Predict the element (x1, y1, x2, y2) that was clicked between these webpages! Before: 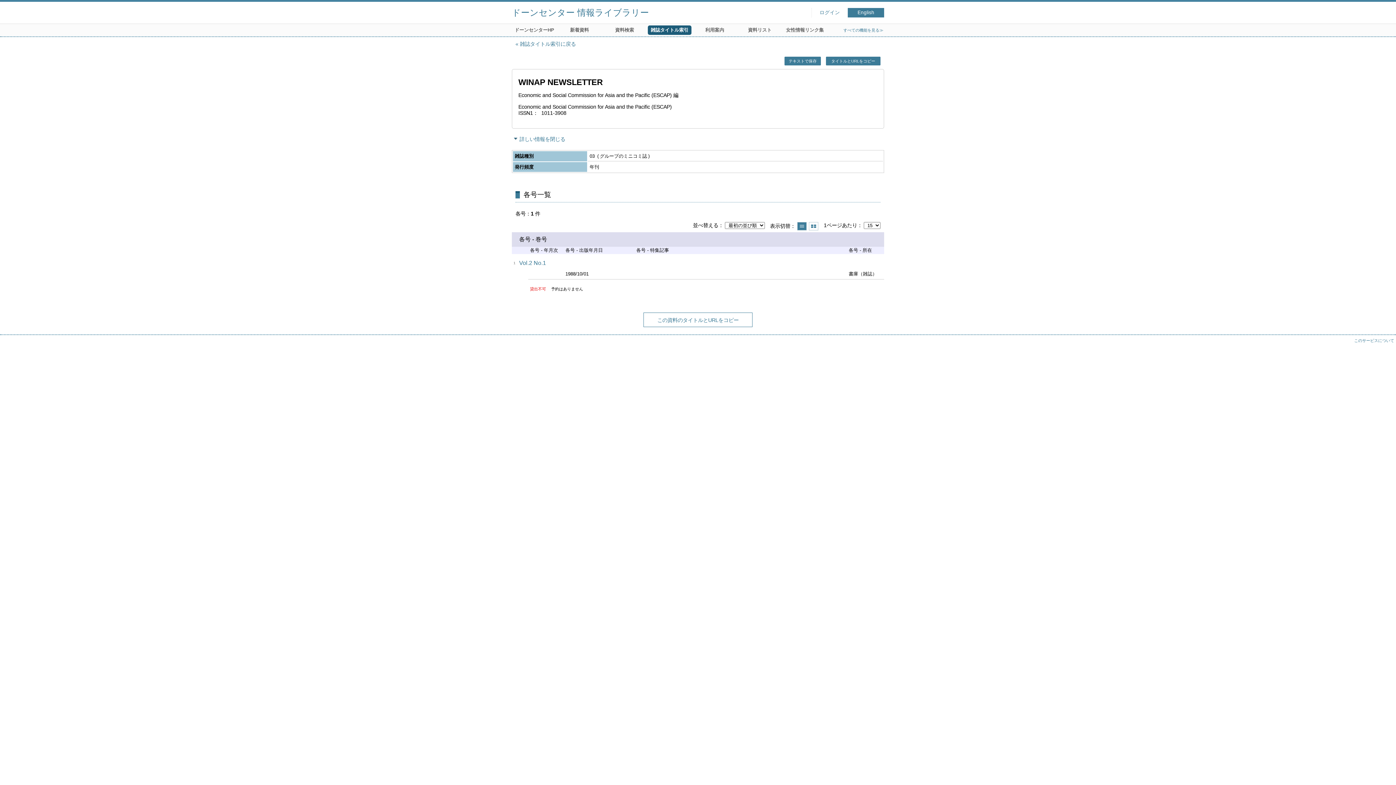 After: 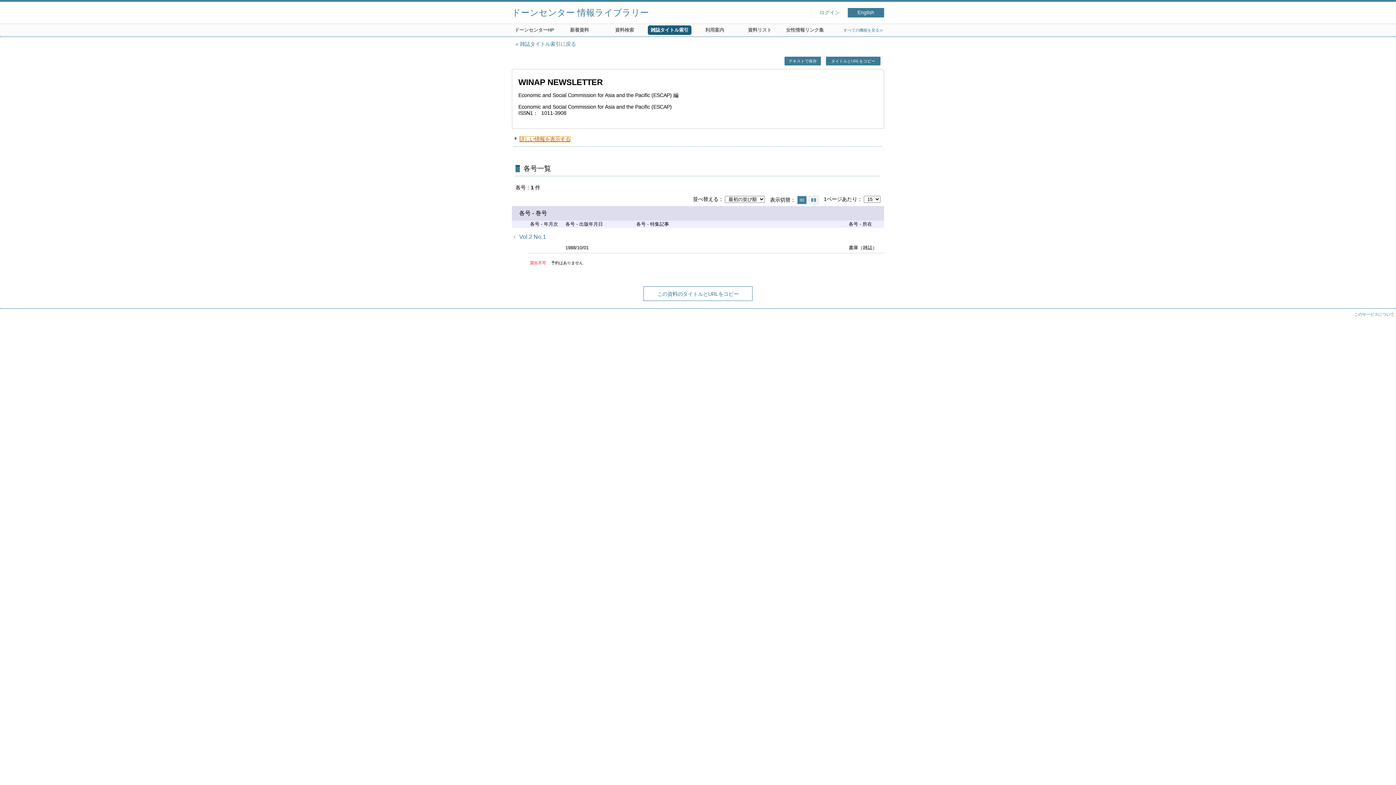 Action: bbox: (519, 136, 565, 142) label: 詳しい情報を閉じる